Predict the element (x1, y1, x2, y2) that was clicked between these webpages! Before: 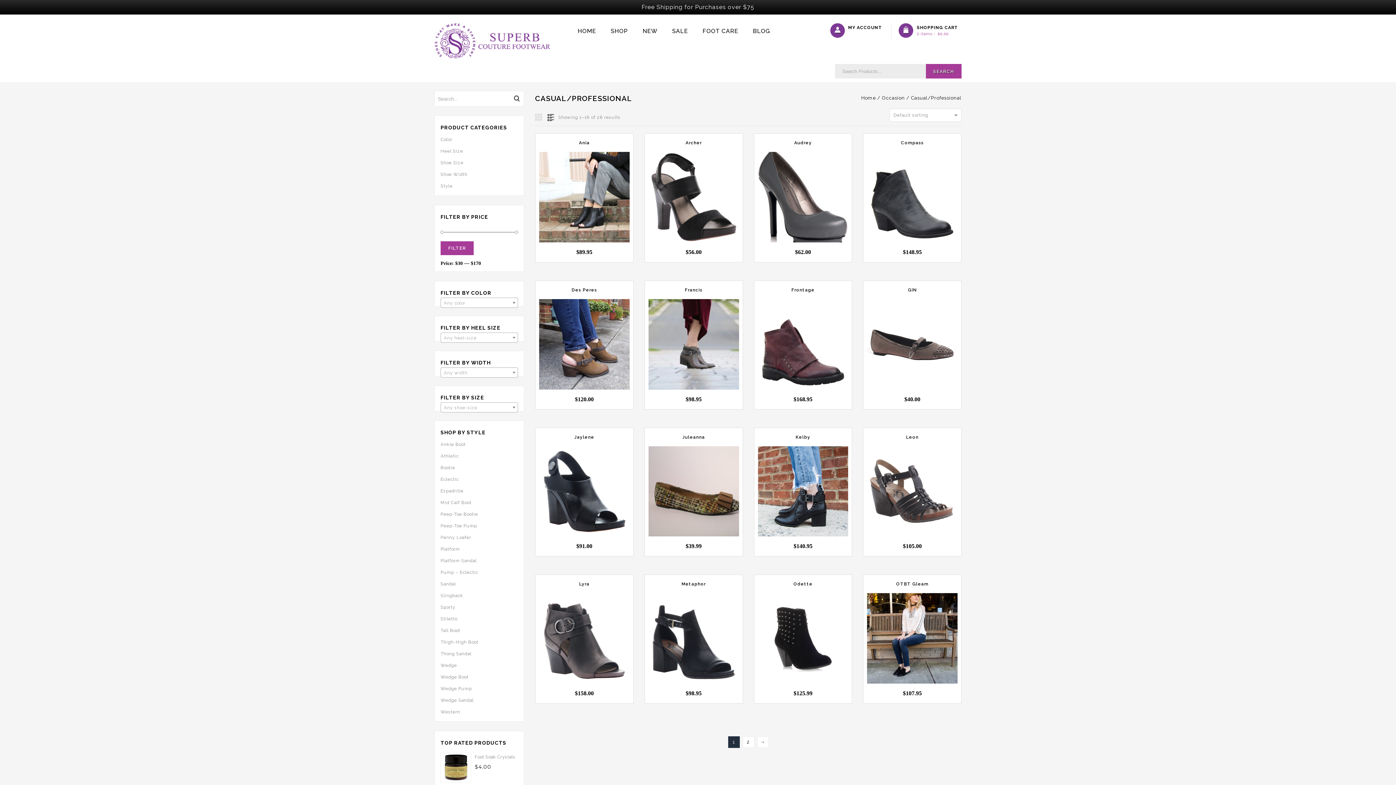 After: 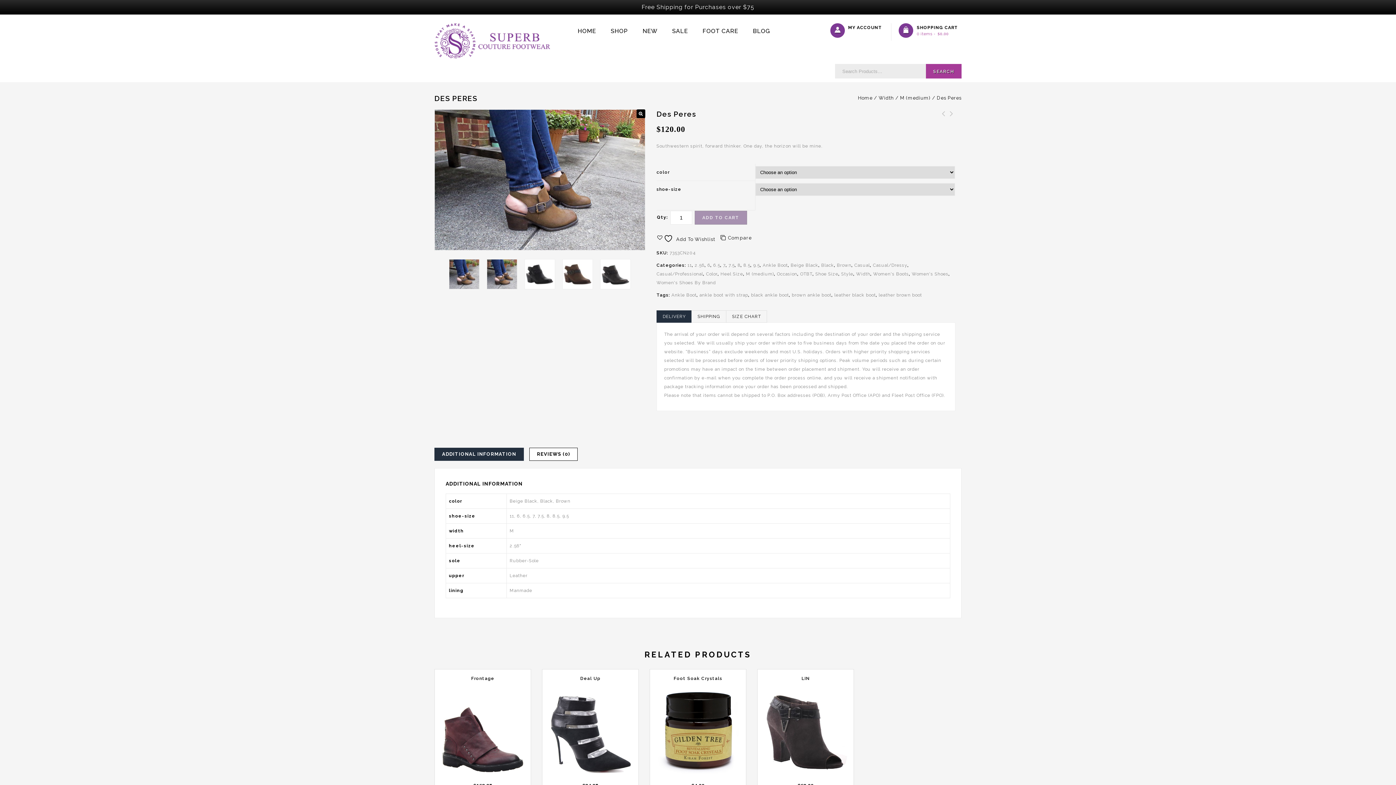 Action: bbox: (539, 396, 629, 409) label: Select options for “Des Peres”